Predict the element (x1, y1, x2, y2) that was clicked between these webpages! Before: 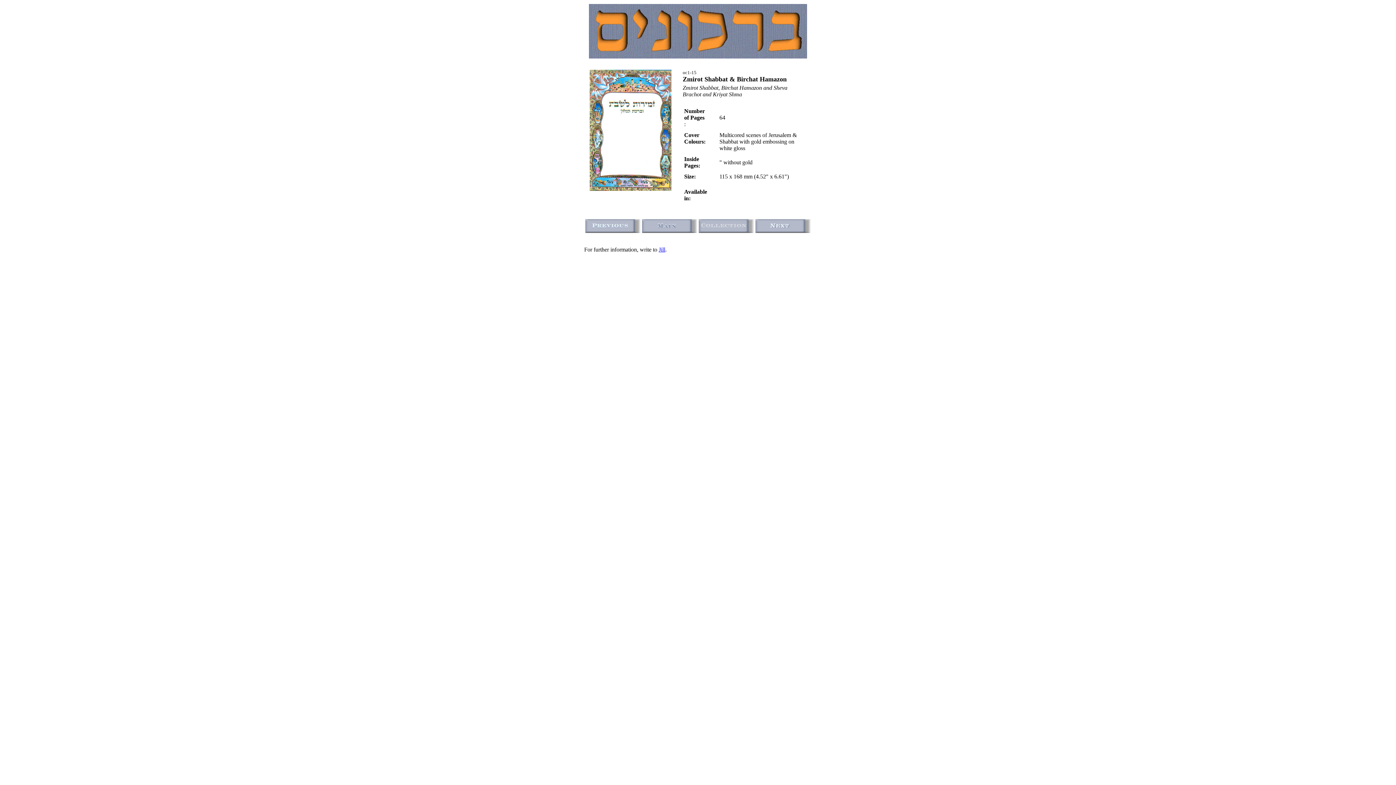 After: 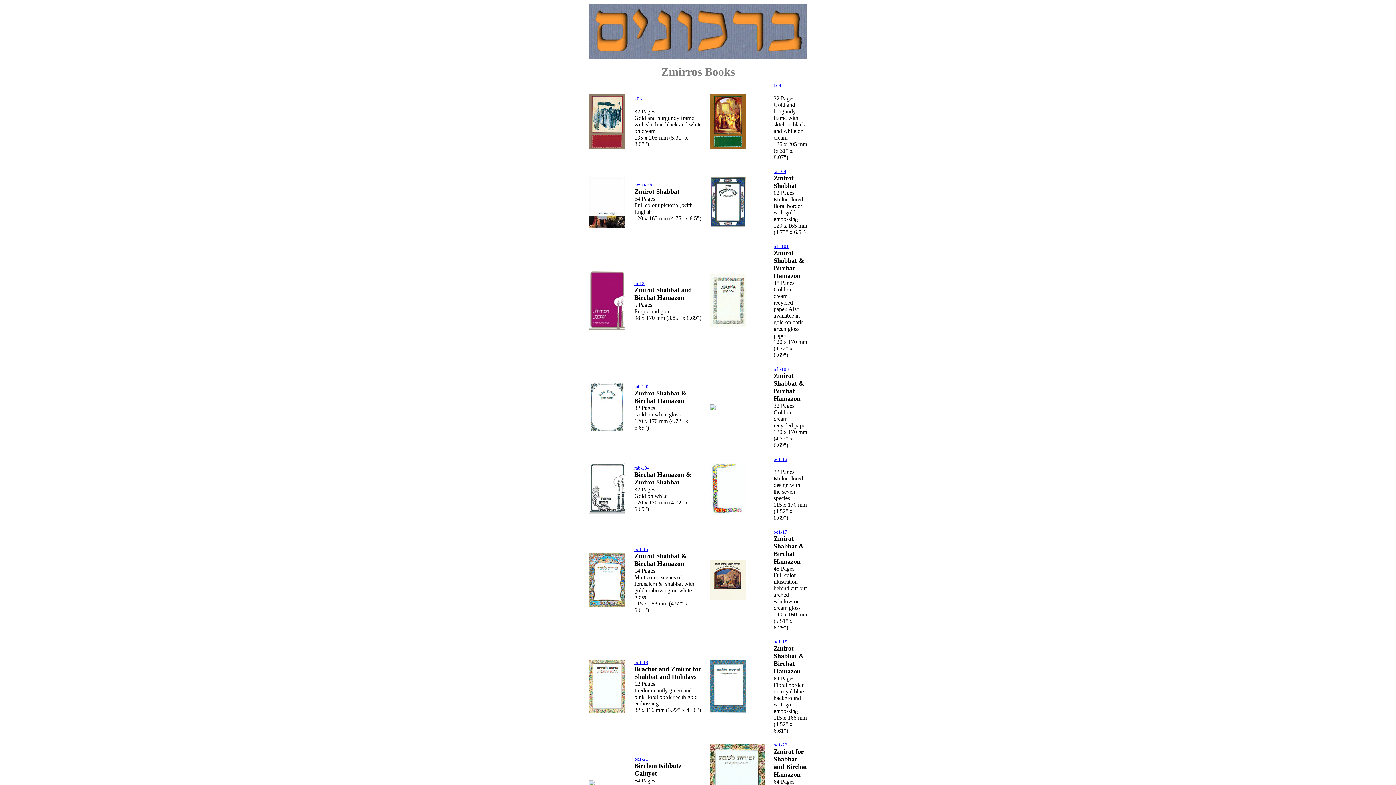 Action: bbox: (698, 228, 754, 234)